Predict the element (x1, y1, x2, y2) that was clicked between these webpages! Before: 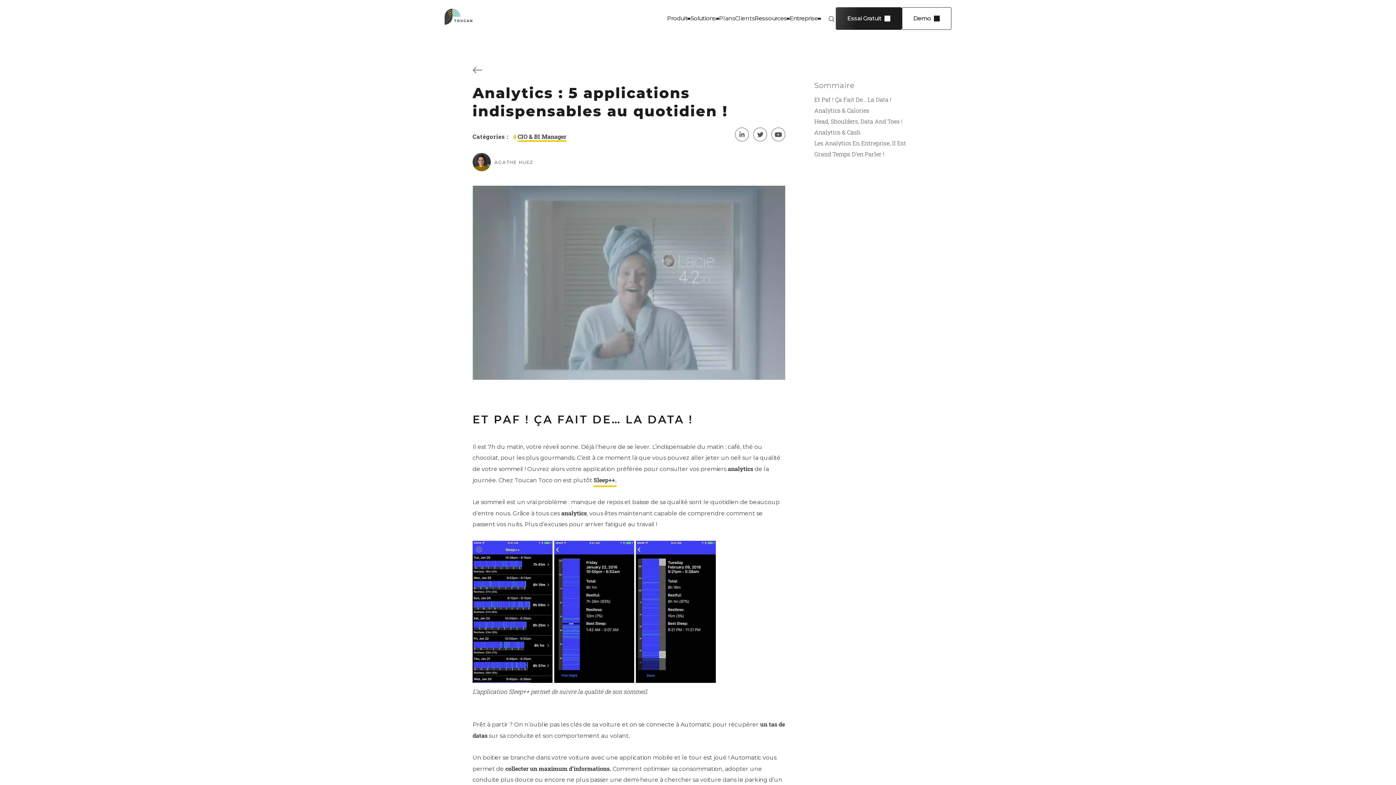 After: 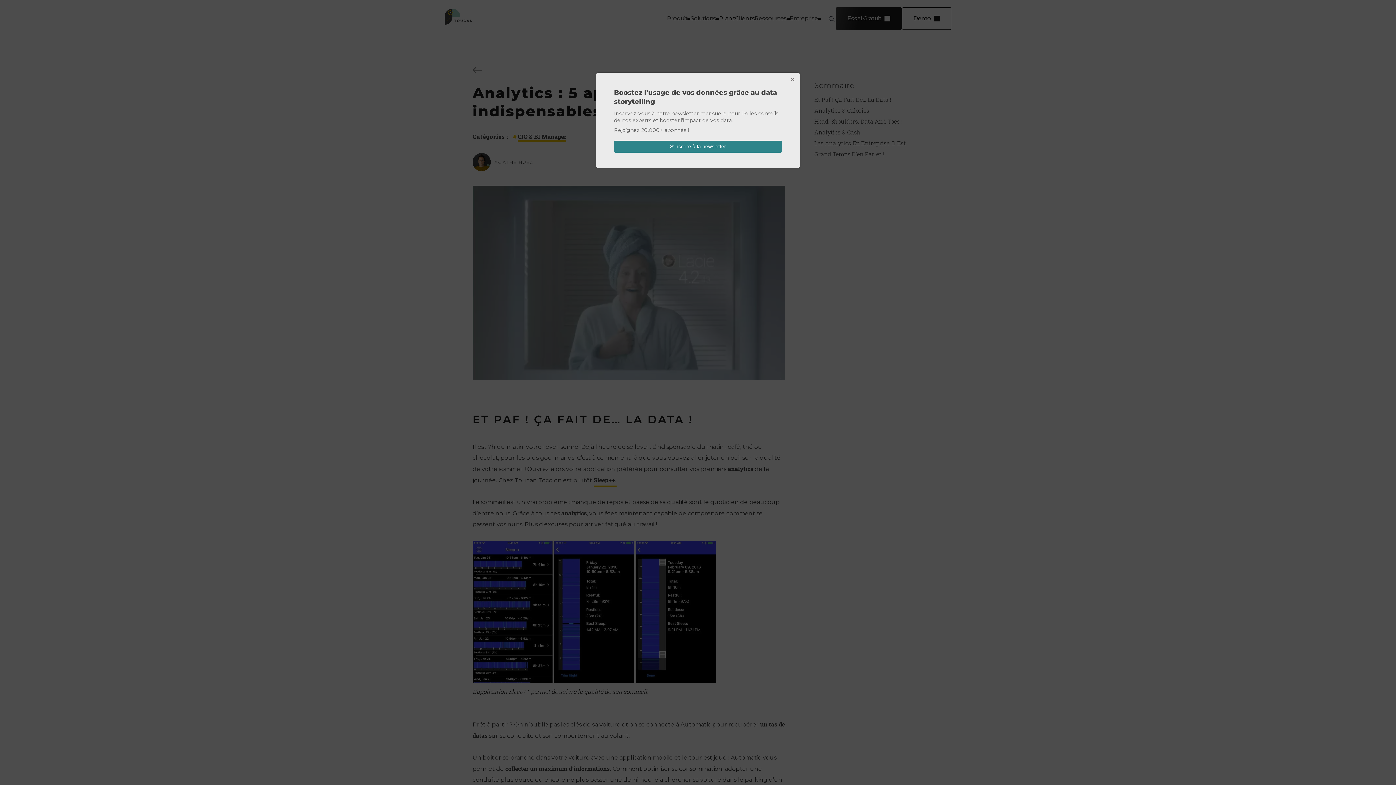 Action: bbox: (753, 127, 767, 141)